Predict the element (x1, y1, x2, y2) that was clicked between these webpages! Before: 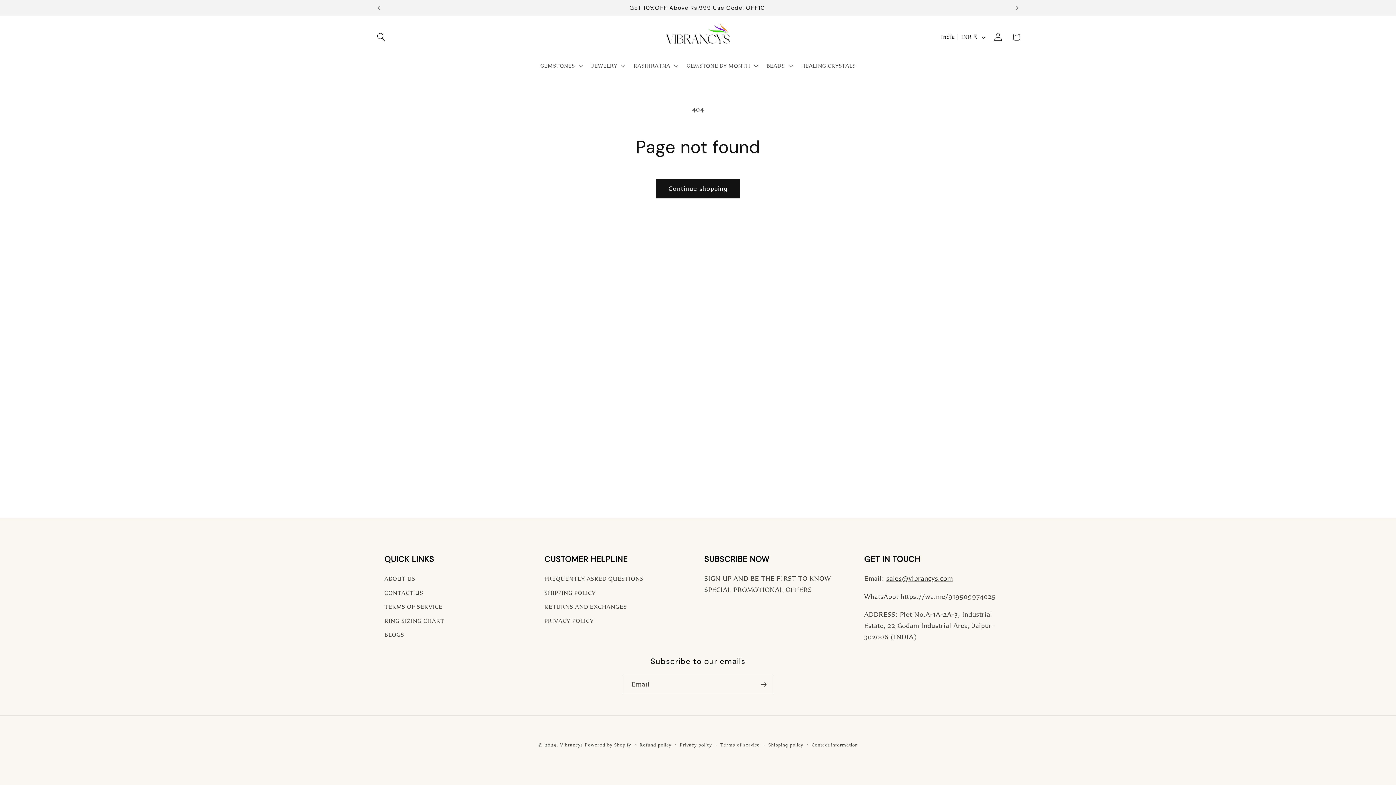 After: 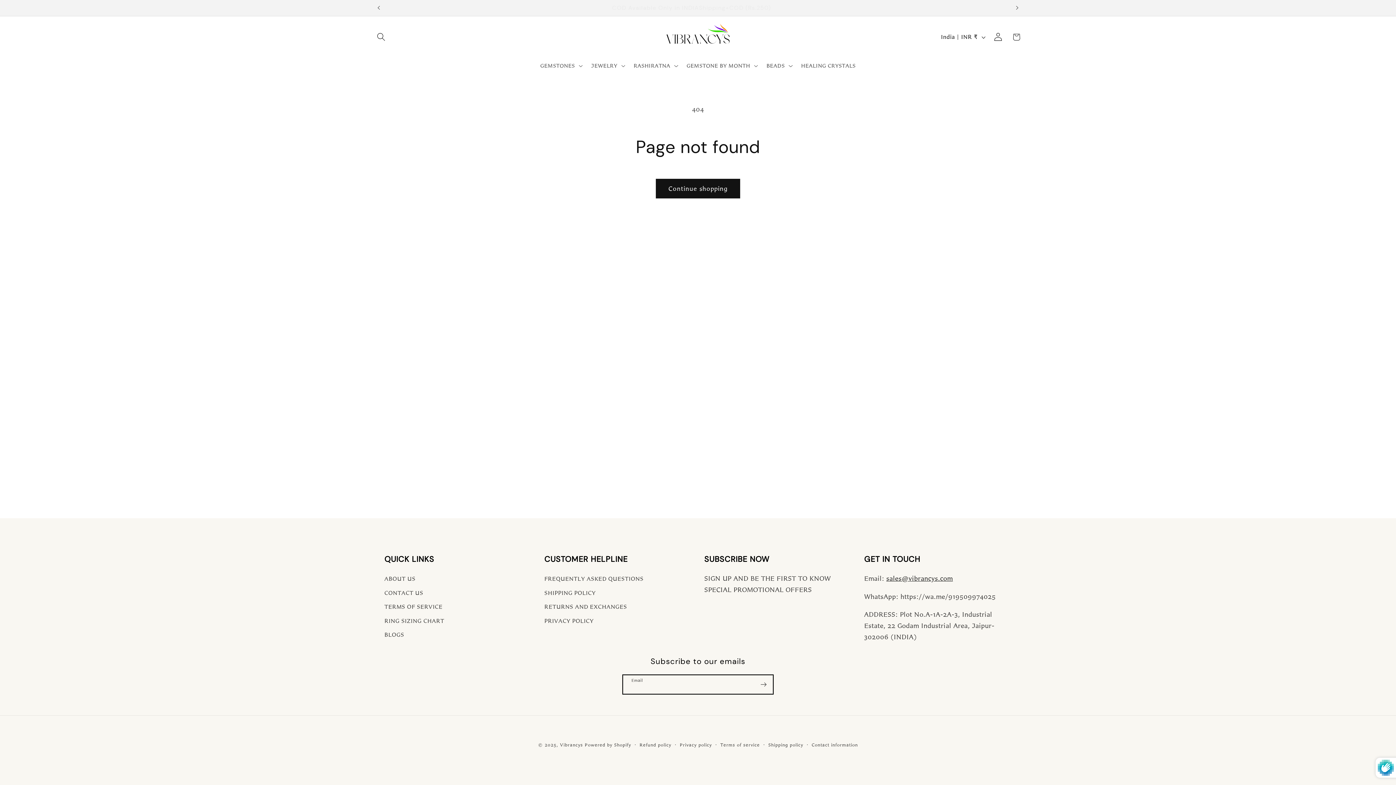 Action: bbox: (754, 675, 773, 694) label: Subscribe